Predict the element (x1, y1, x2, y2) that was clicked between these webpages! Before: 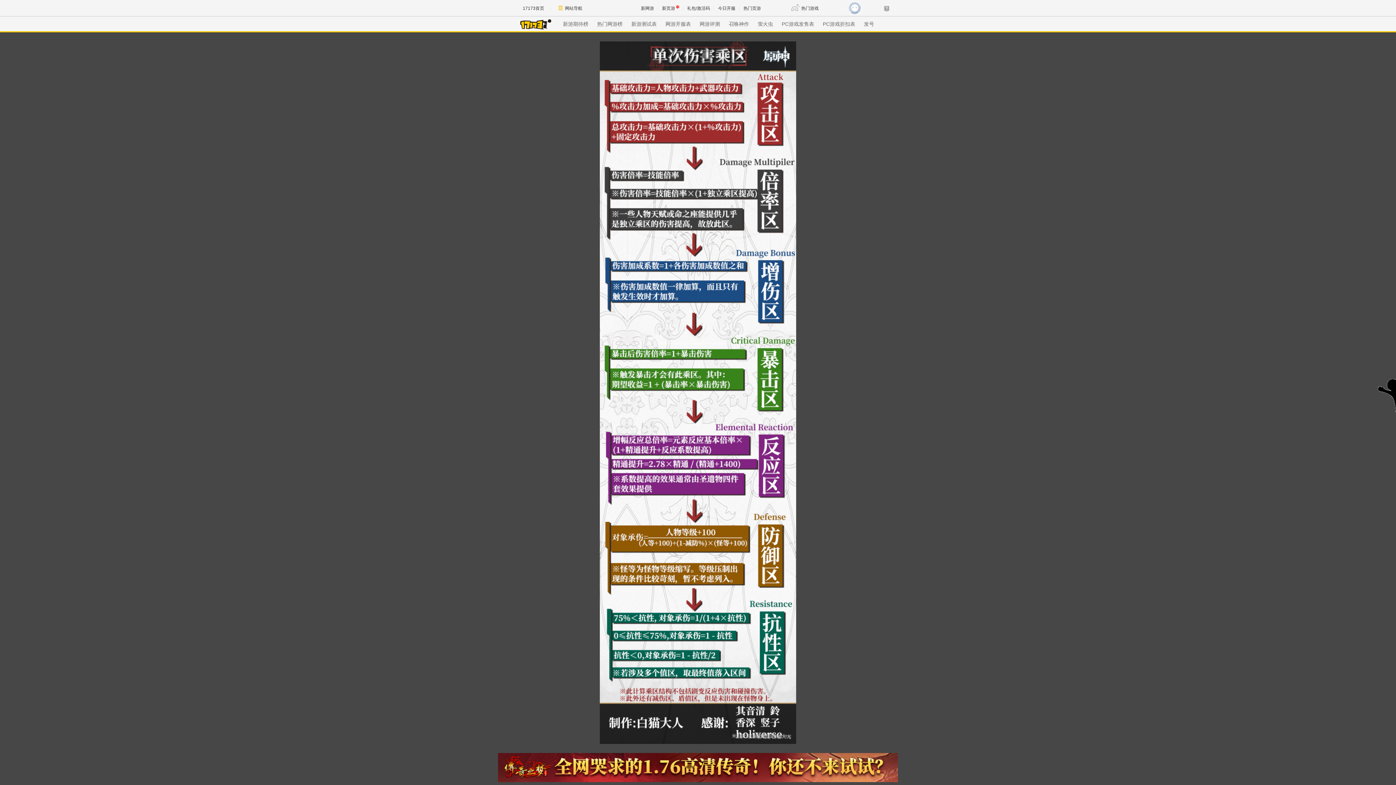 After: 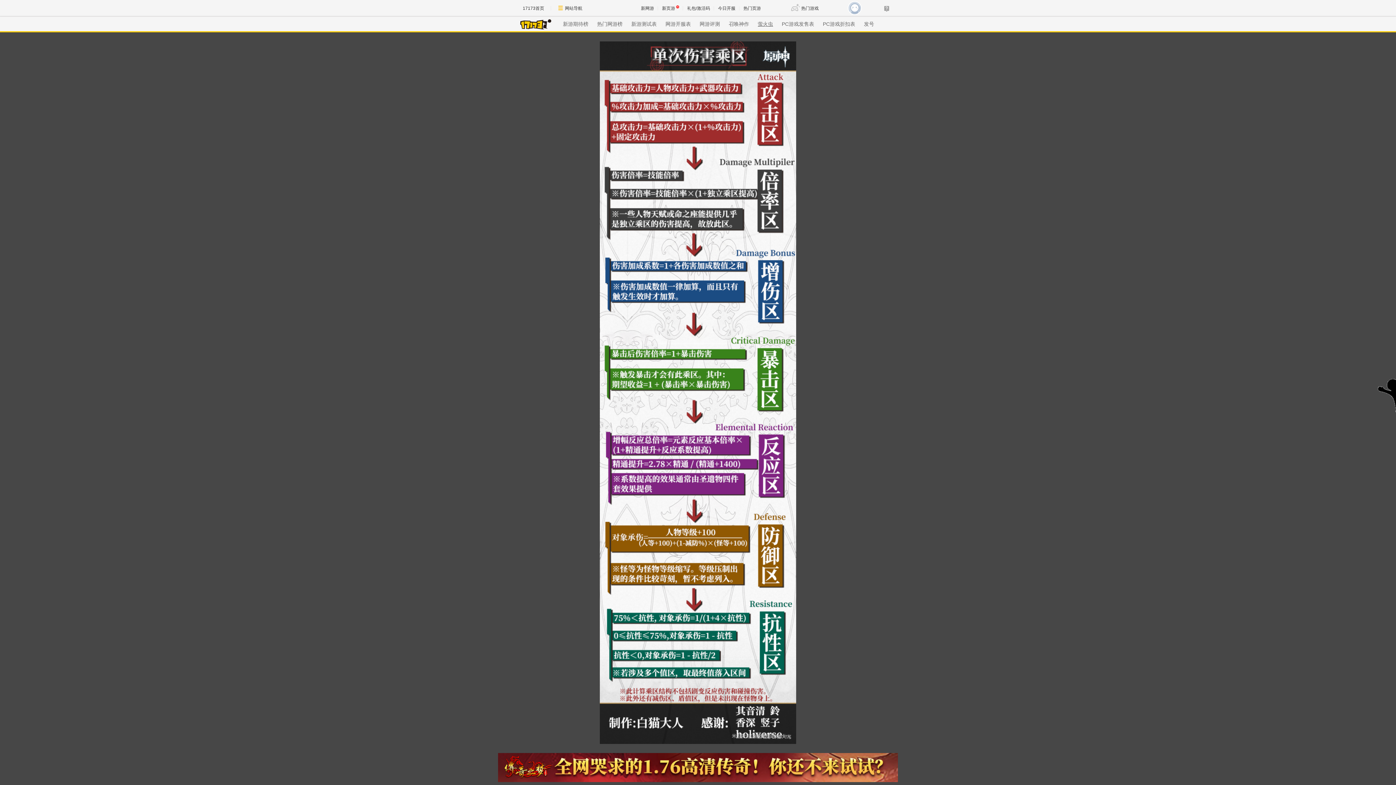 Action: bbox: (758, 21, 773, 26) label: 萤火虫